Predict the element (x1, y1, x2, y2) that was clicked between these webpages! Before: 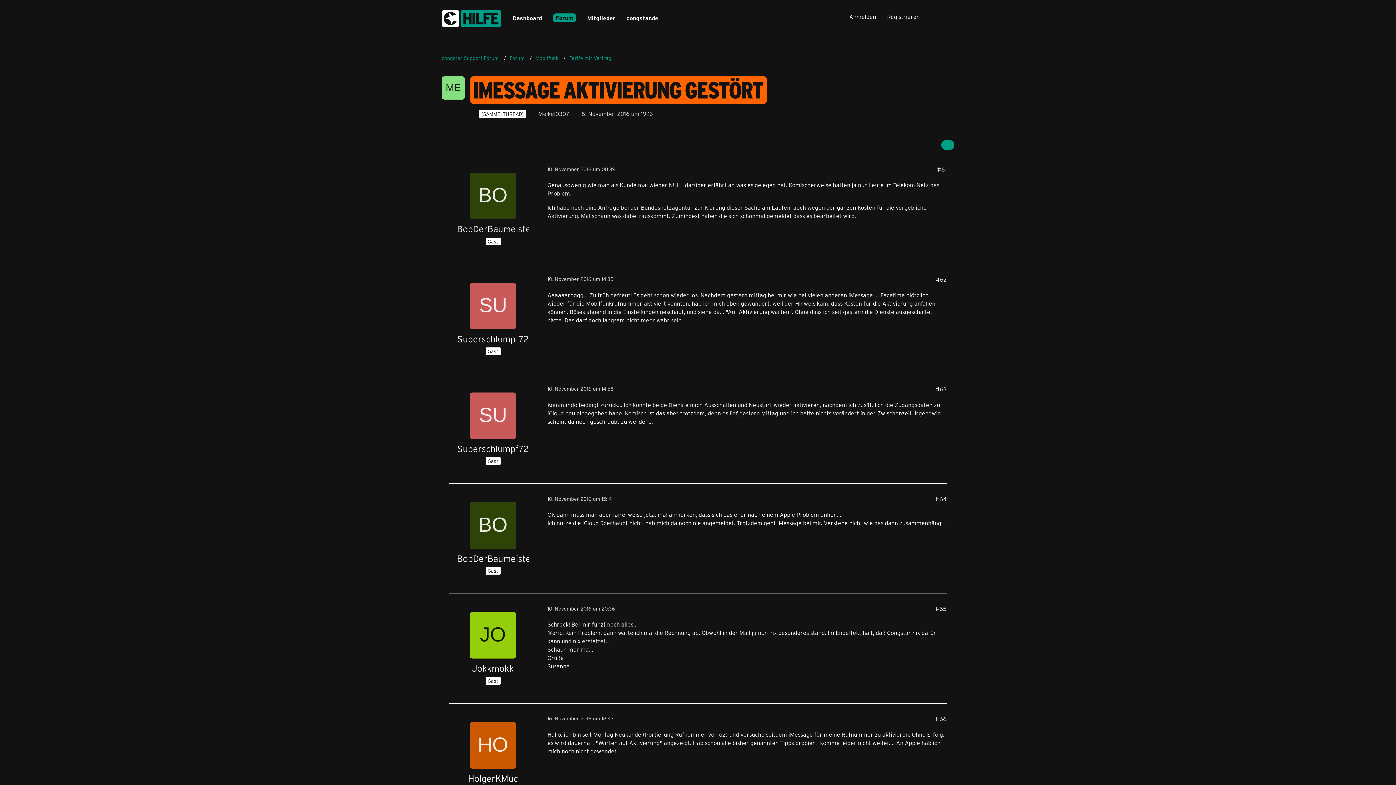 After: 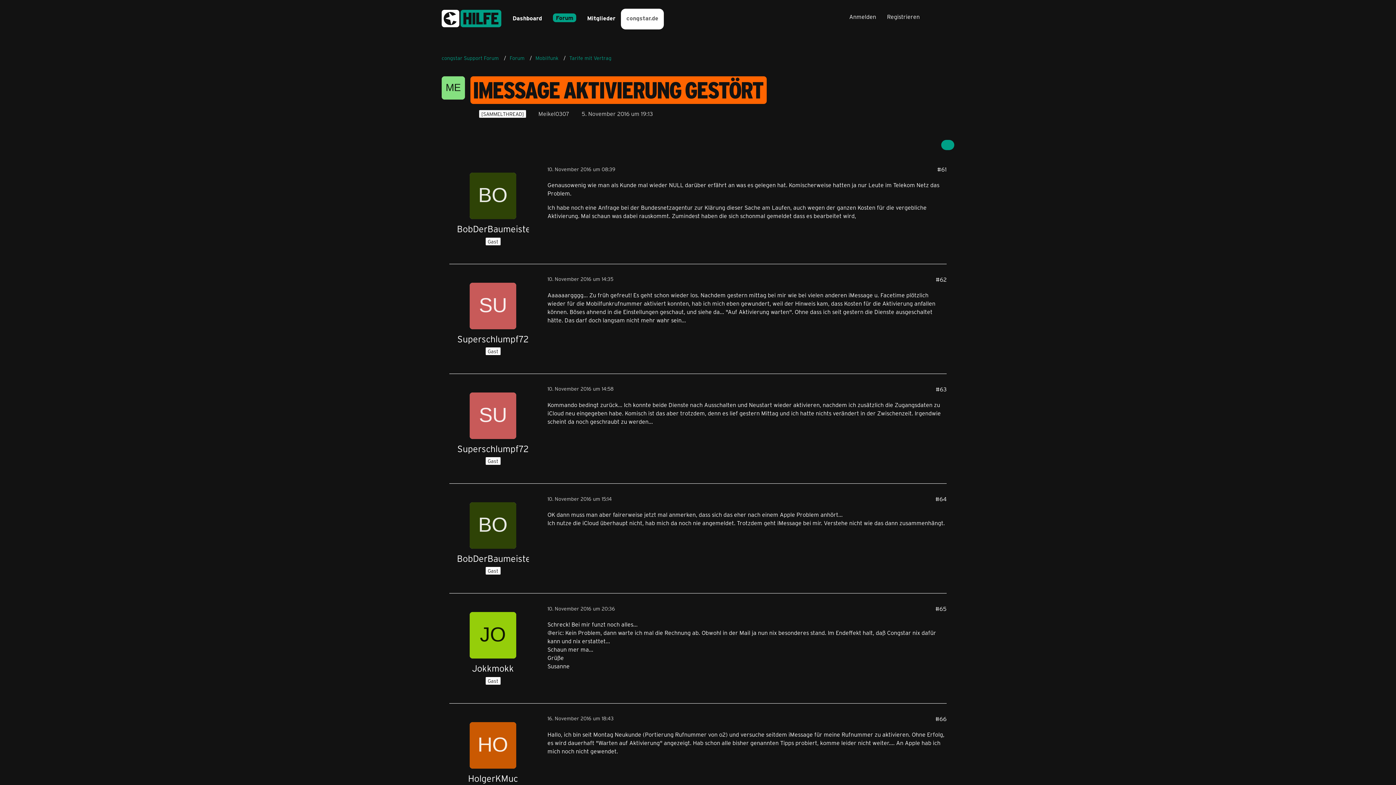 Action: bbox: (621, 8, 664, 29) label: congstar.de